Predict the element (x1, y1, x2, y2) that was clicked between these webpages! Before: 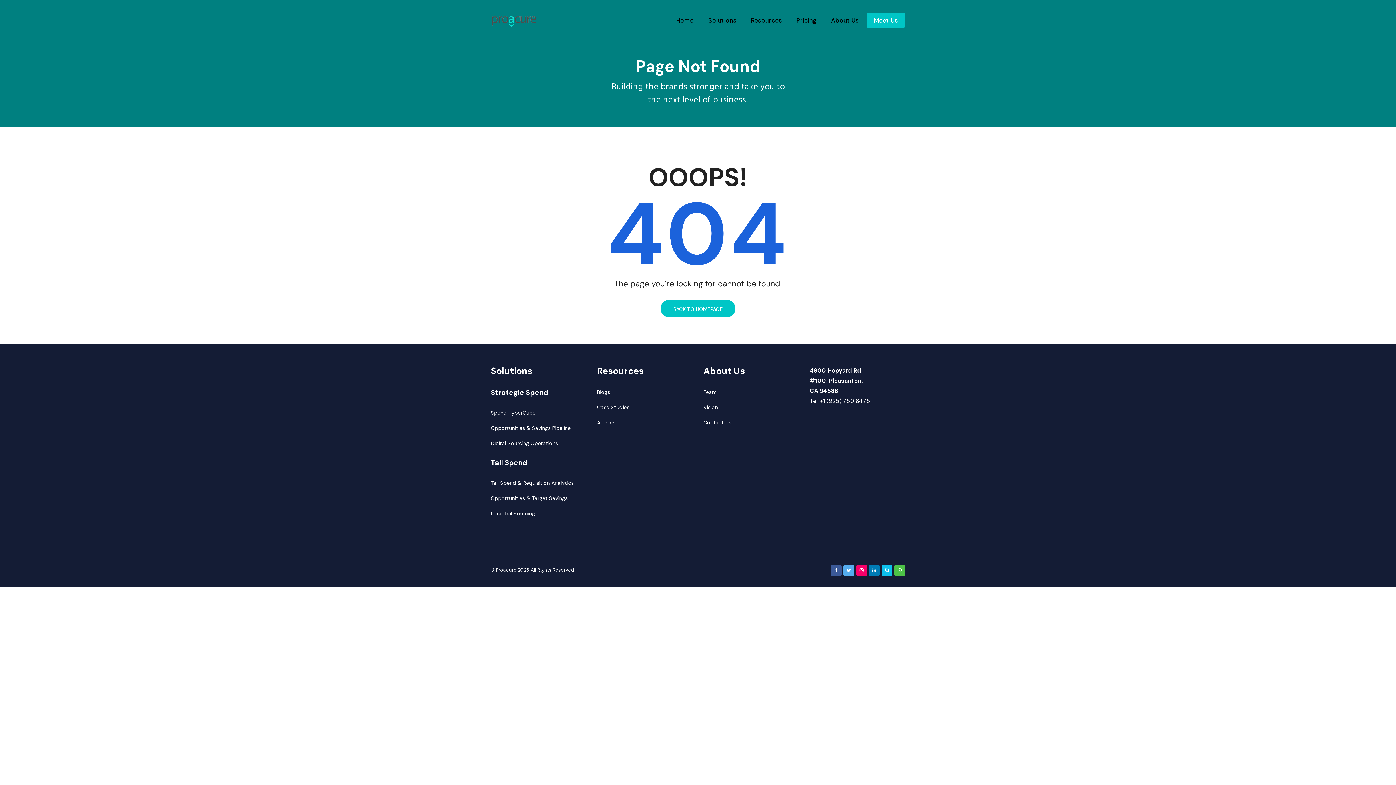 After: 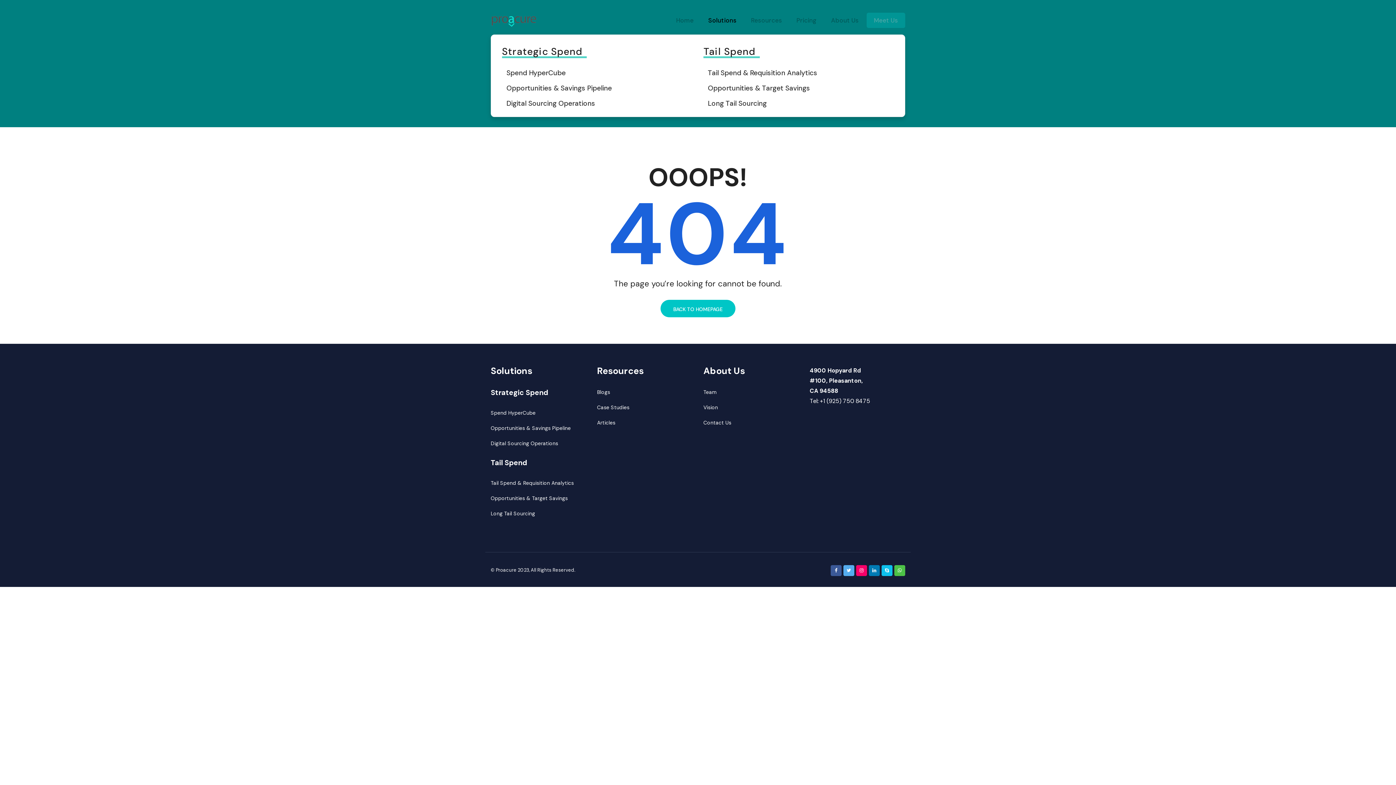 Action: label: Solutions bbox: (701, 16, 743, 28)